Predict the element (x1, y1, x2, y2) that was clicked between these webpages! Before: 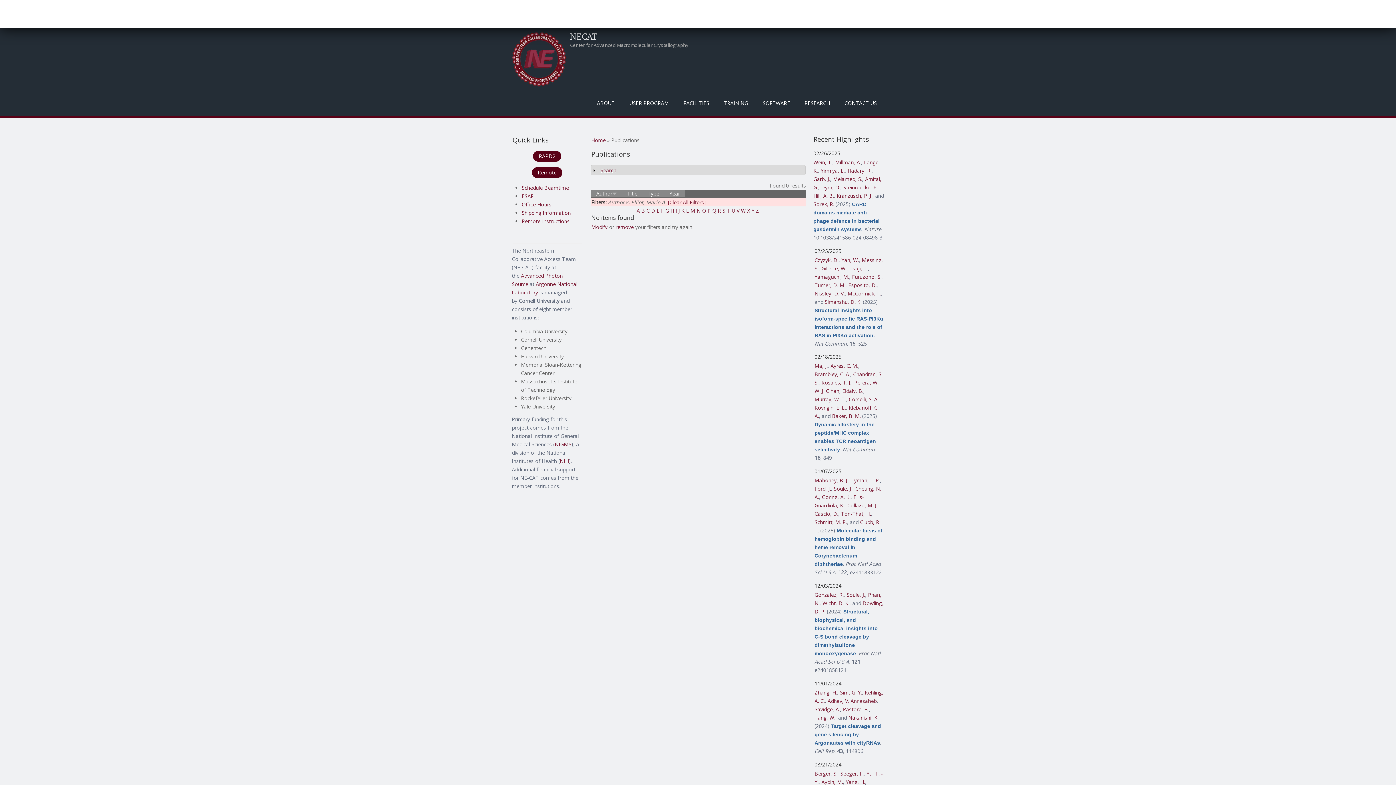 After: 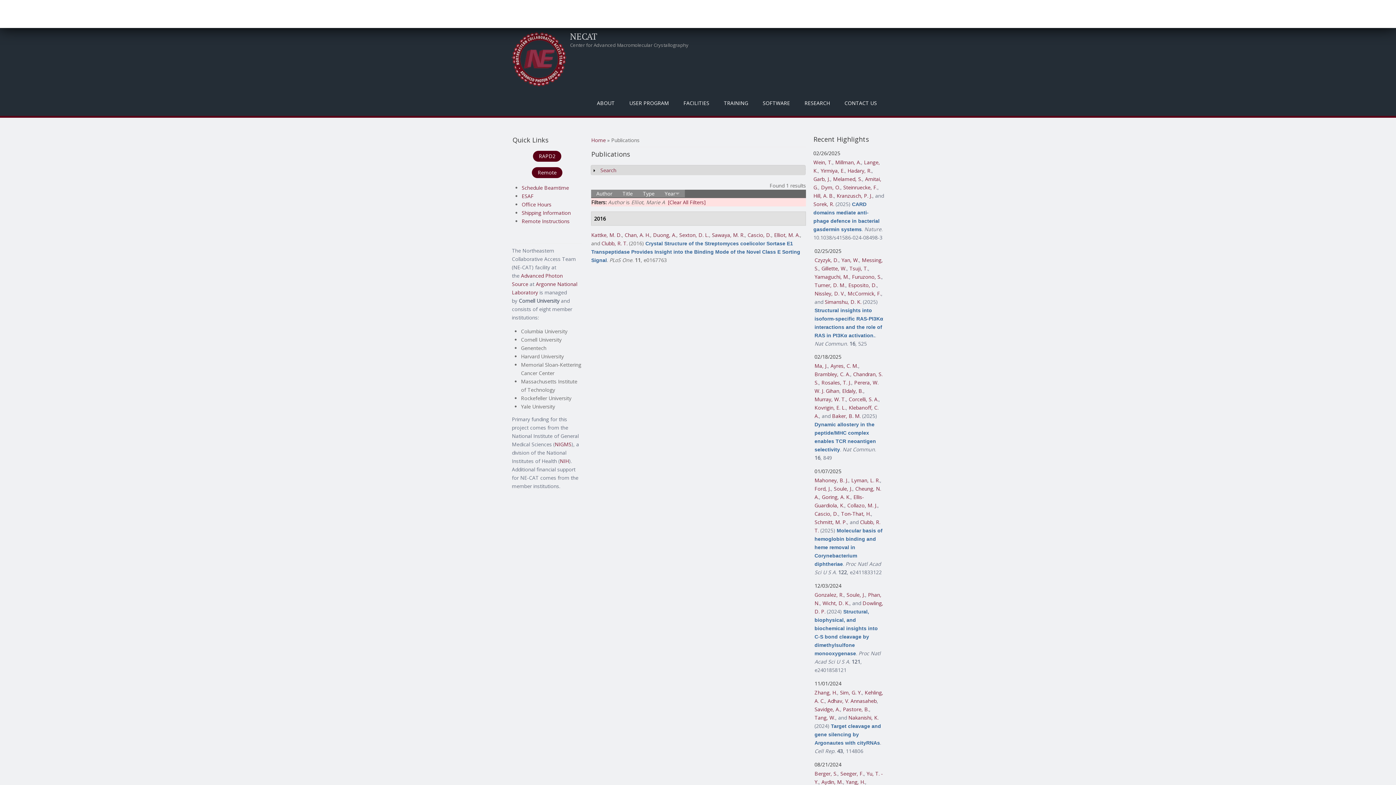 Action: label: Year bbox: (664, 189, 685, 197)